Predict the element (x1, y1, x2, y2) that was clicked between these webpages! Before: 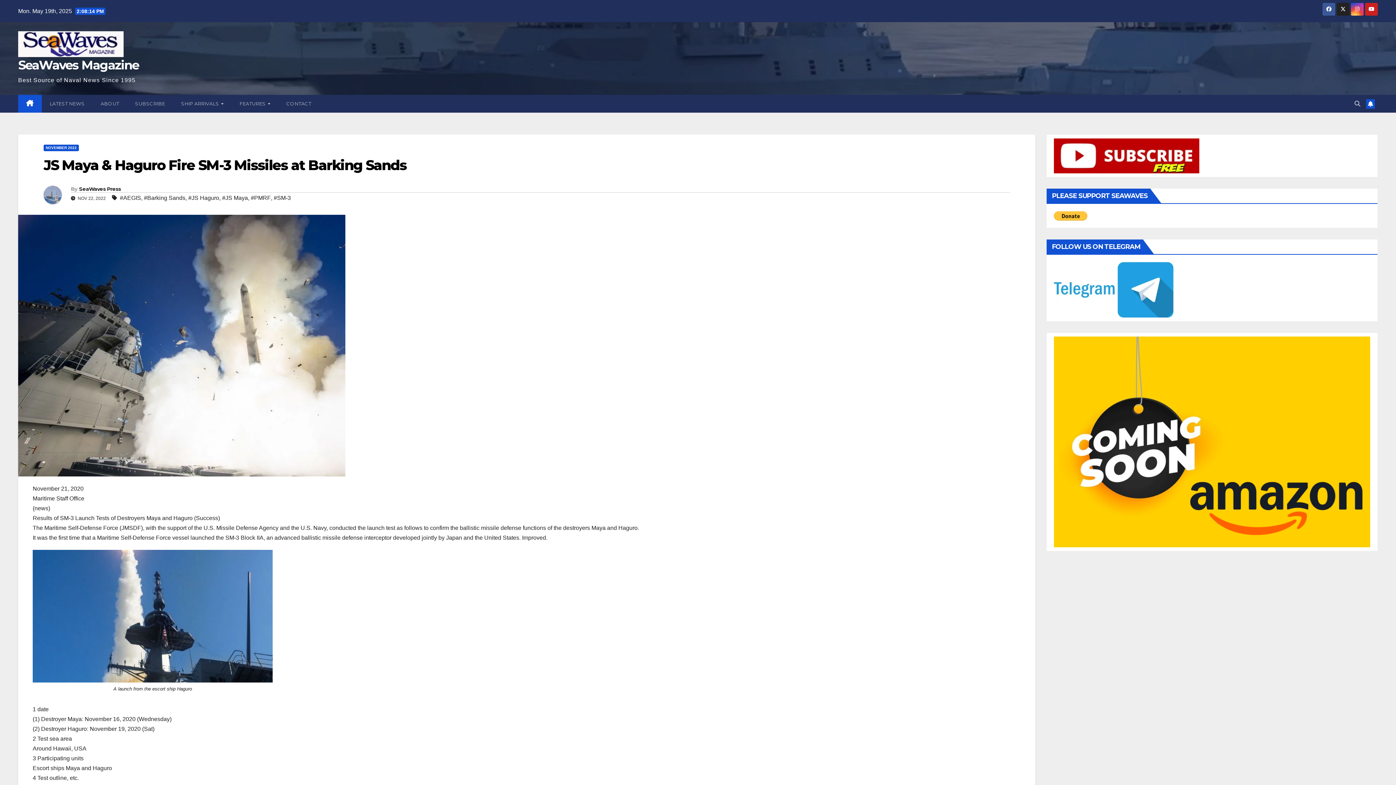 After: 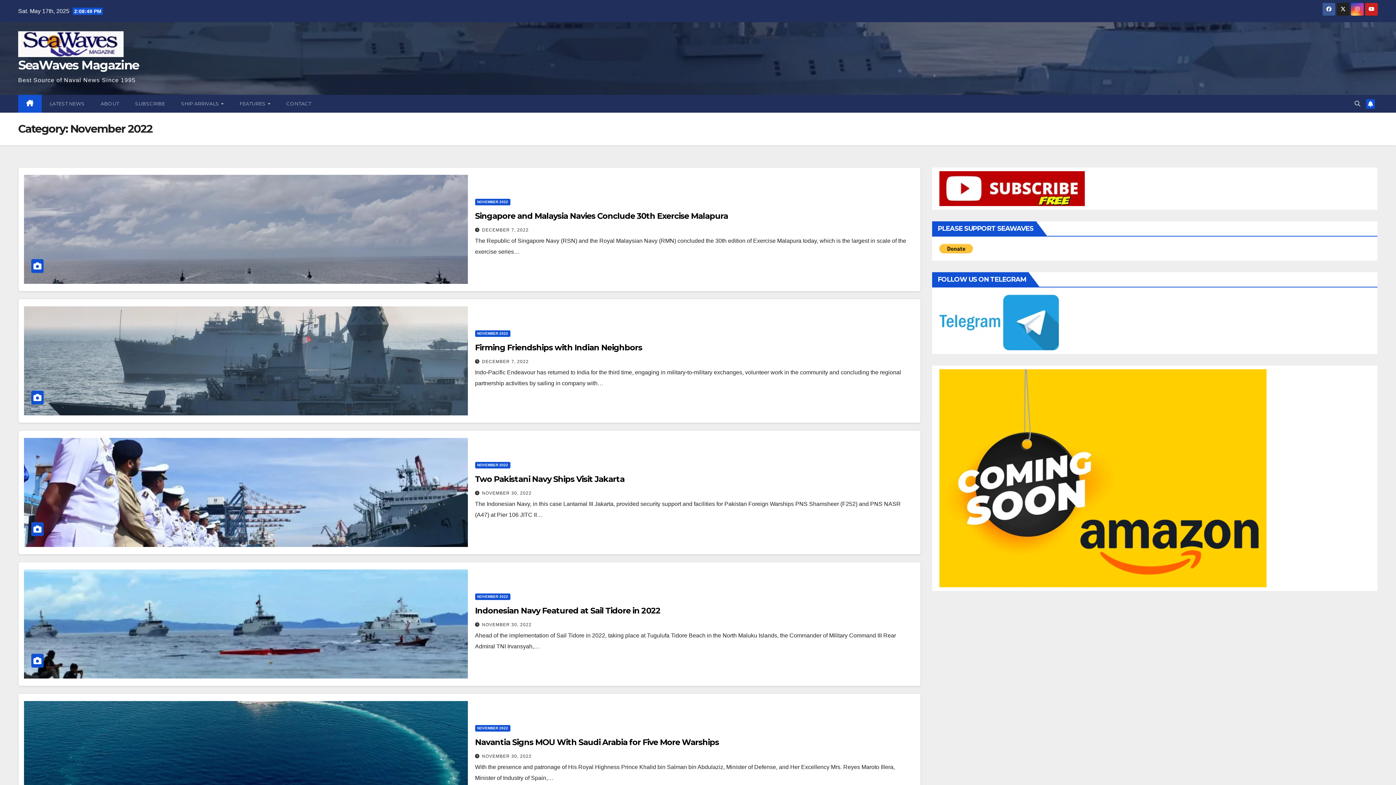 Action: bbox: (43, 144, 78, 151) label: NOVEMBER 2022